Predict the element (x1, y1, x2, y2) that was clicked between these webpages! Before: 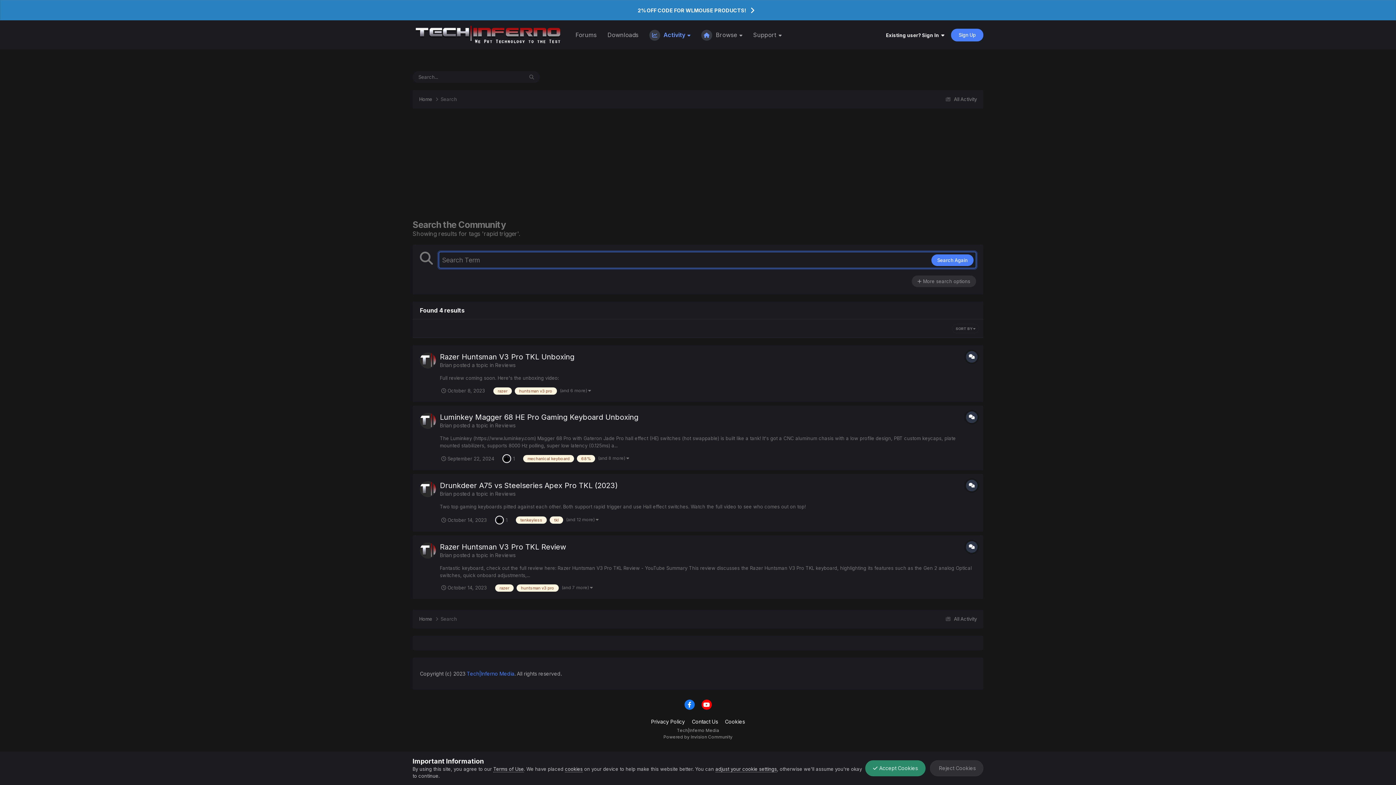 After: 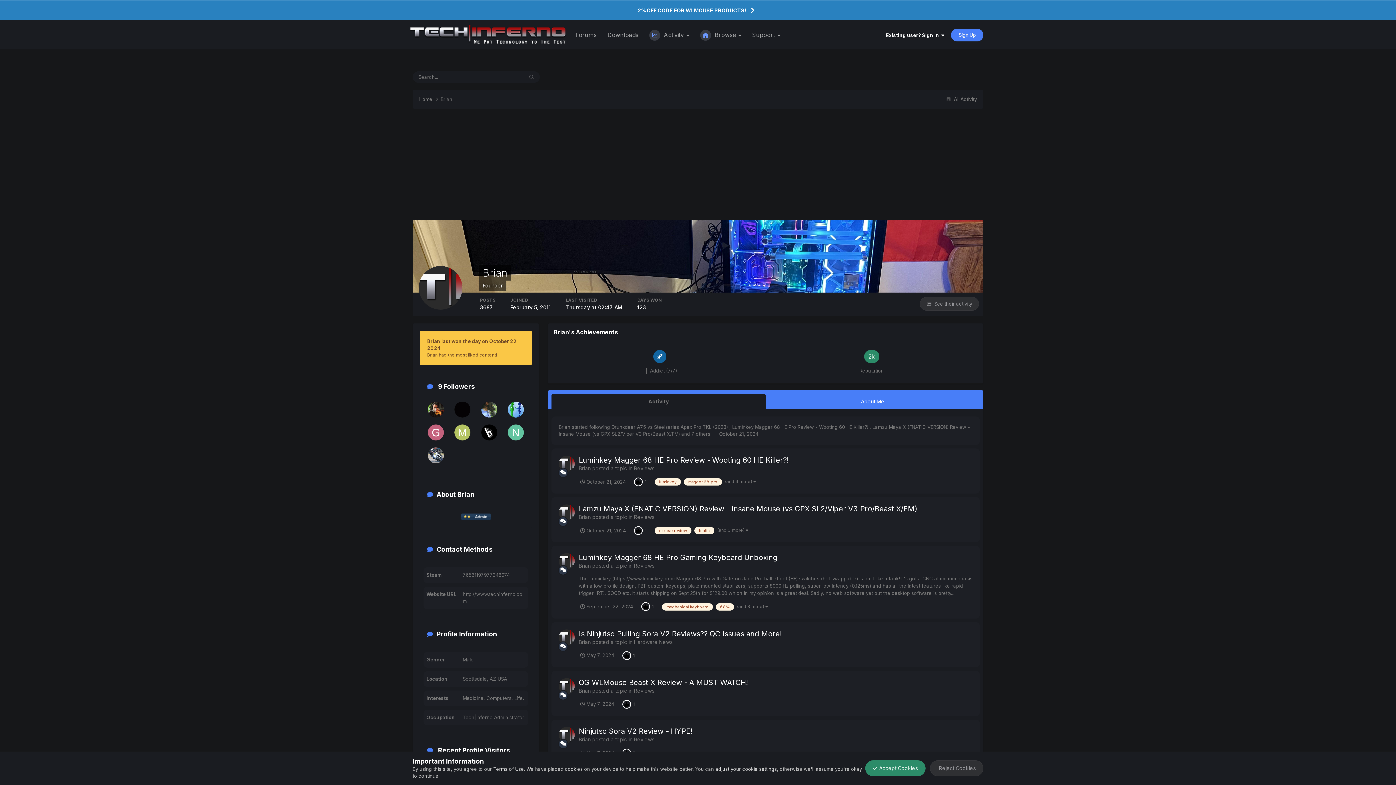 Action: label: Brian bbox: (440, 490, 452, 497)